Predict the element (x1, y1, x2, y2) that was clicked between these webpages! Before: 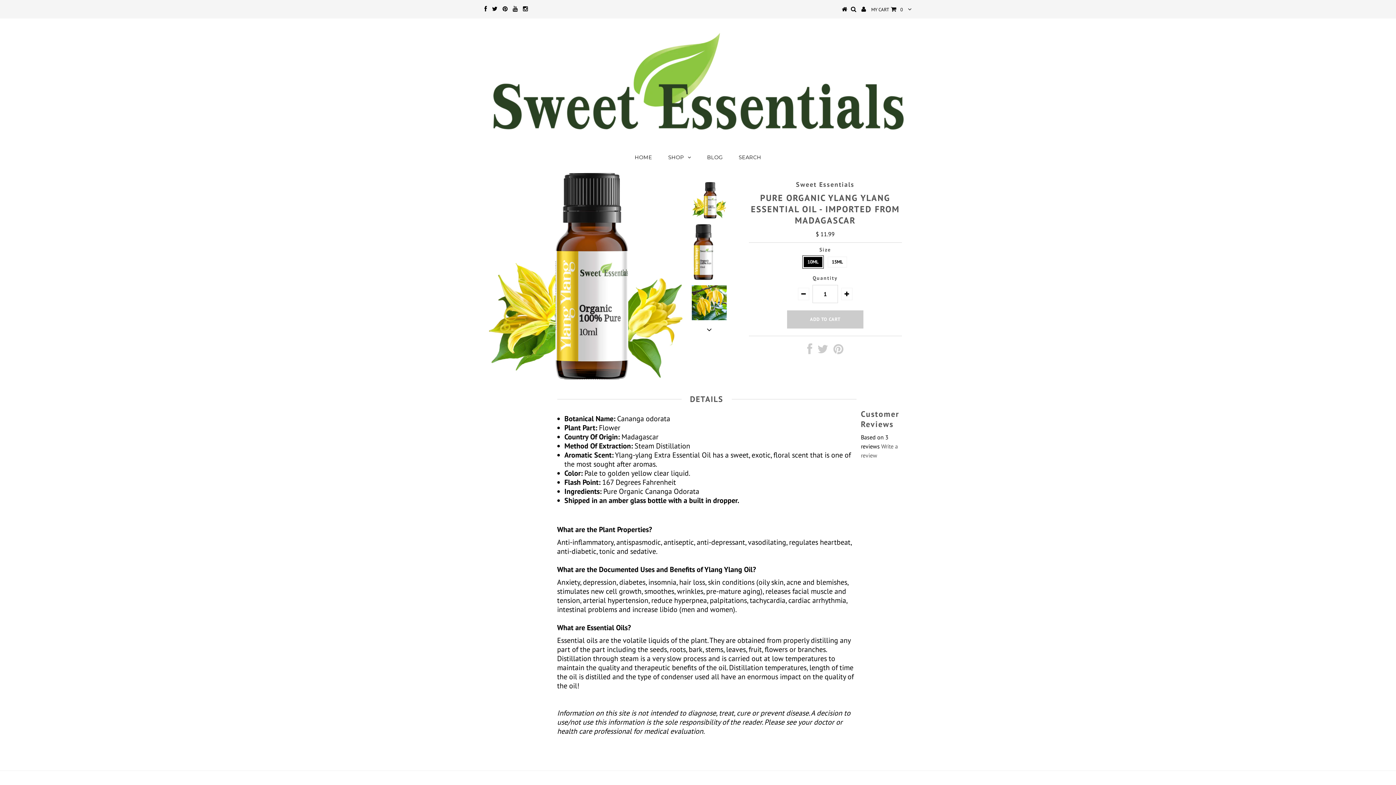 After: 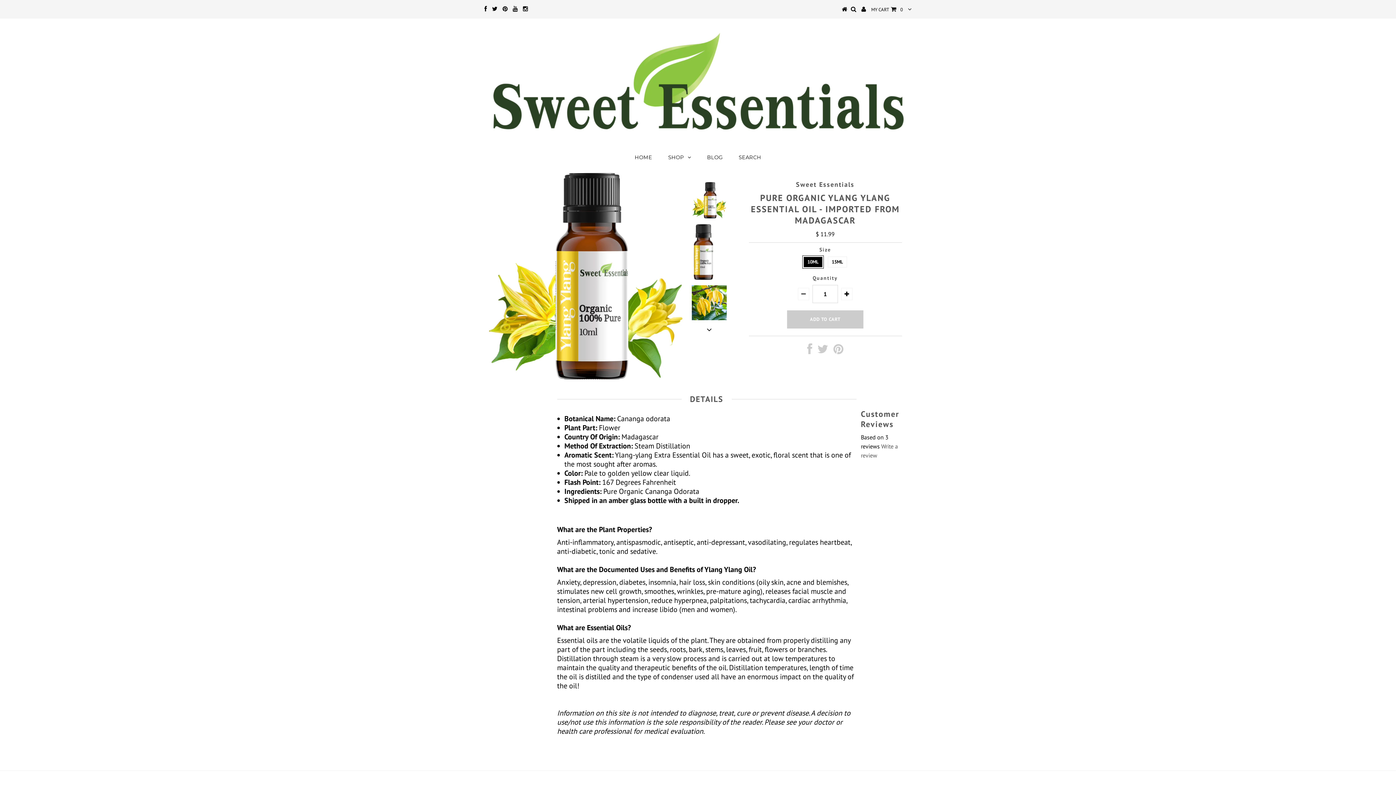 Action: bbox: (798, 287, 809, 300)